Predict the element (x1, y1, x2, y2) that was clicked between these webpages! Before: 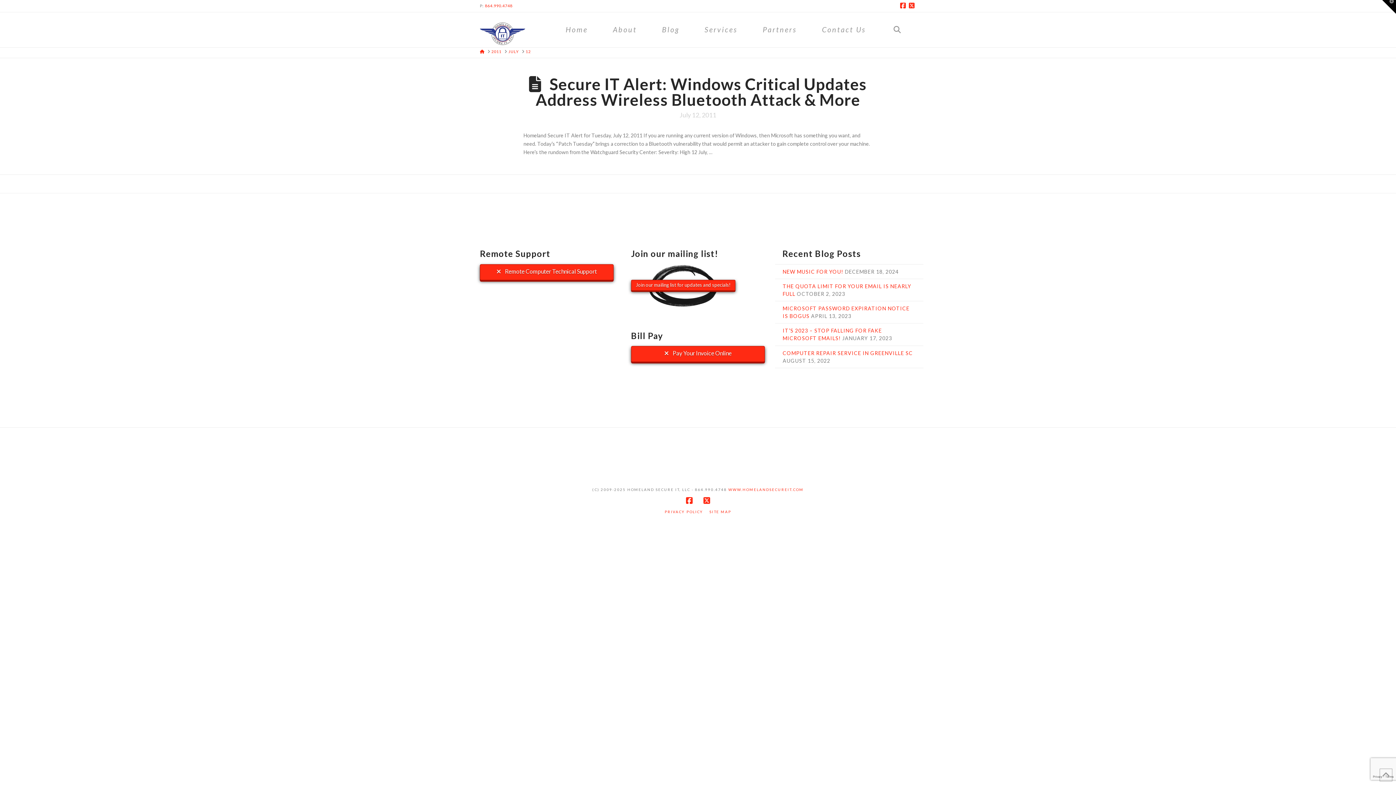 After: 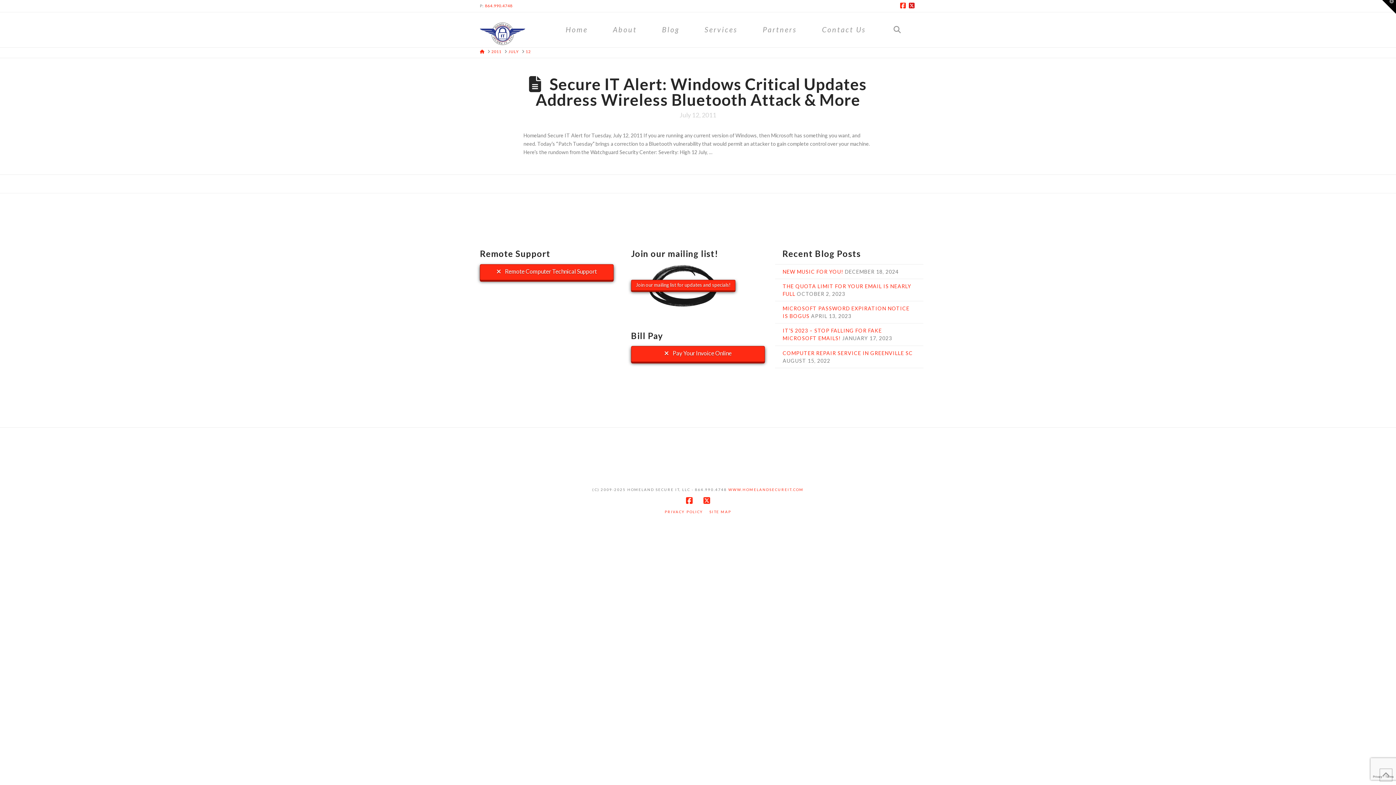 Action: bbox: (907, 0, 916, 11)